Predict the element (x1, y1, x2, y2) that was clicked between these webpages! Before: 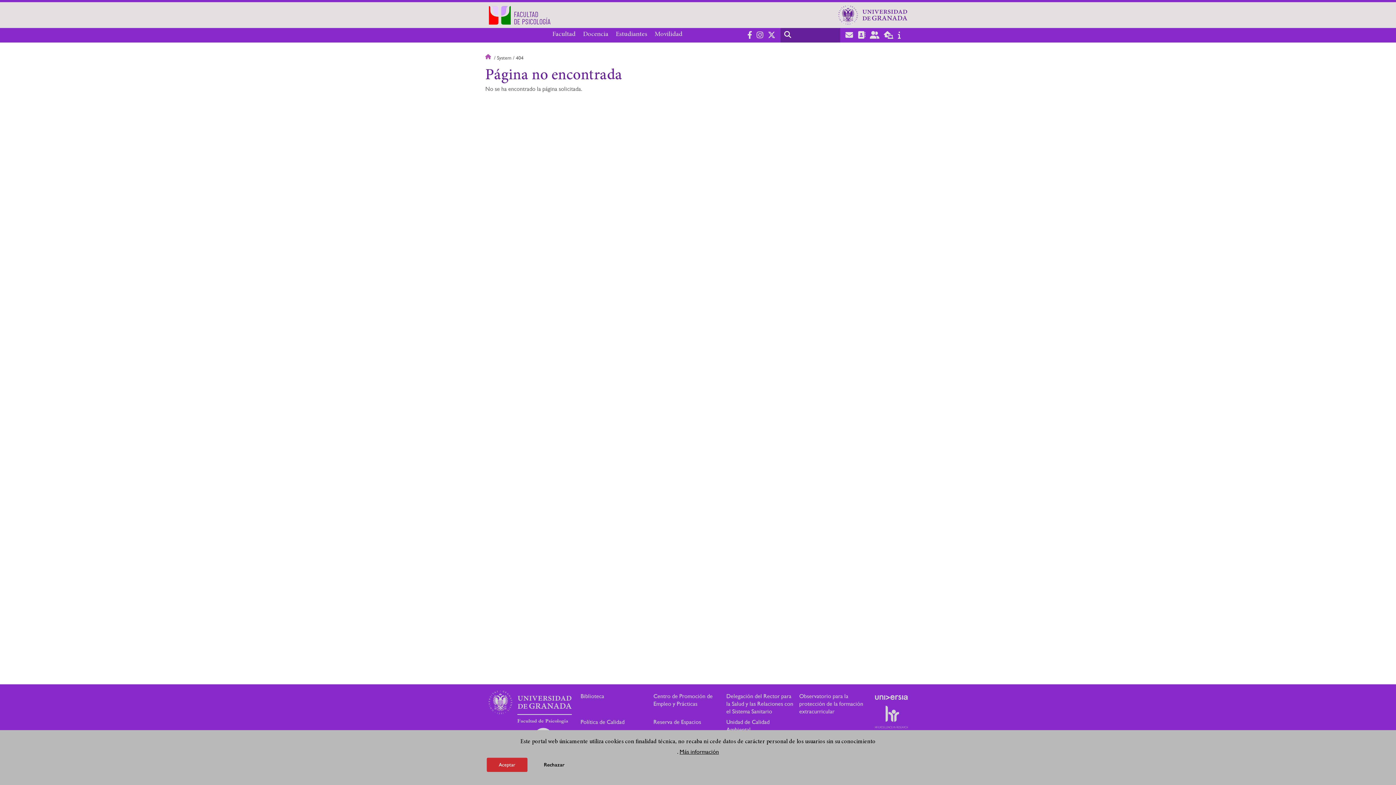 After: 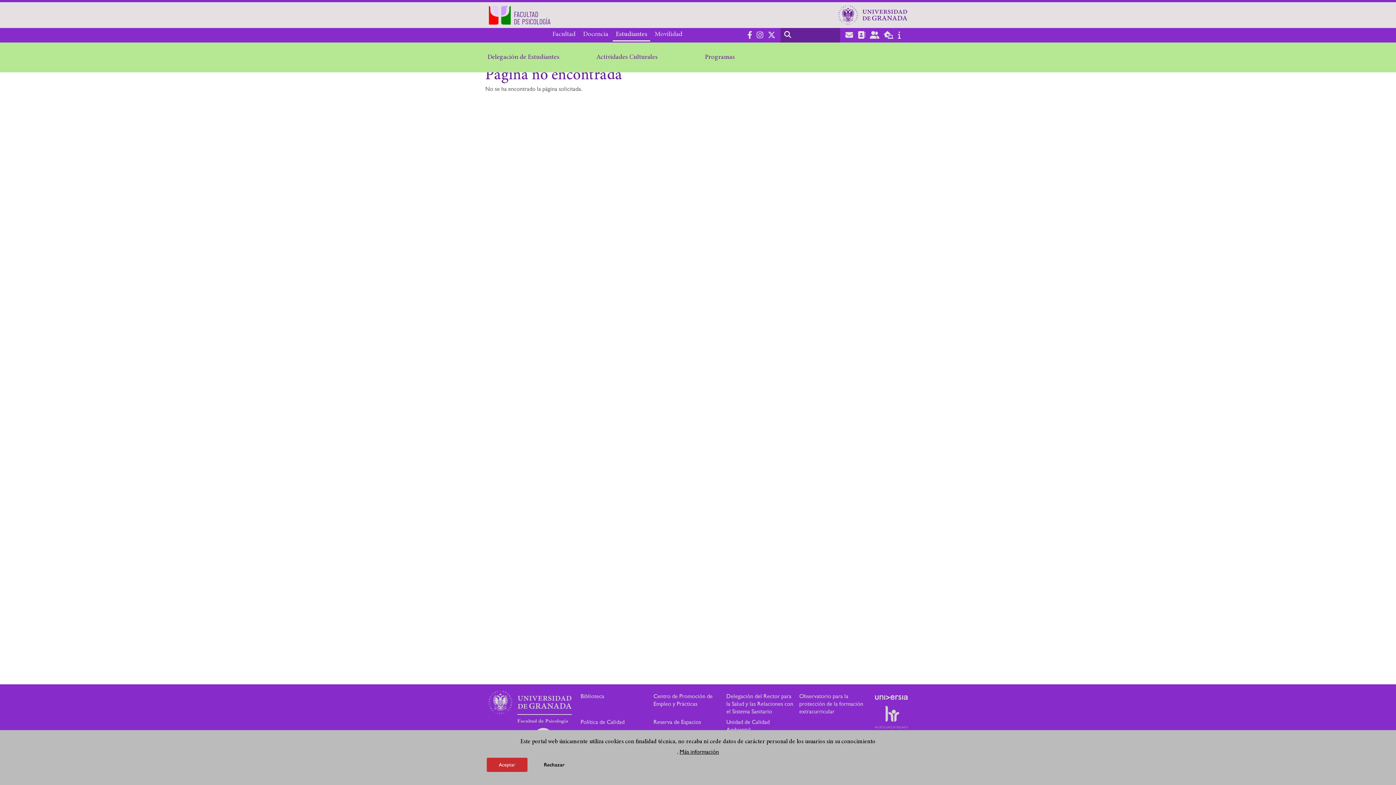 Action: bbox: (612, 27, 650, 41) label: Estudiantes